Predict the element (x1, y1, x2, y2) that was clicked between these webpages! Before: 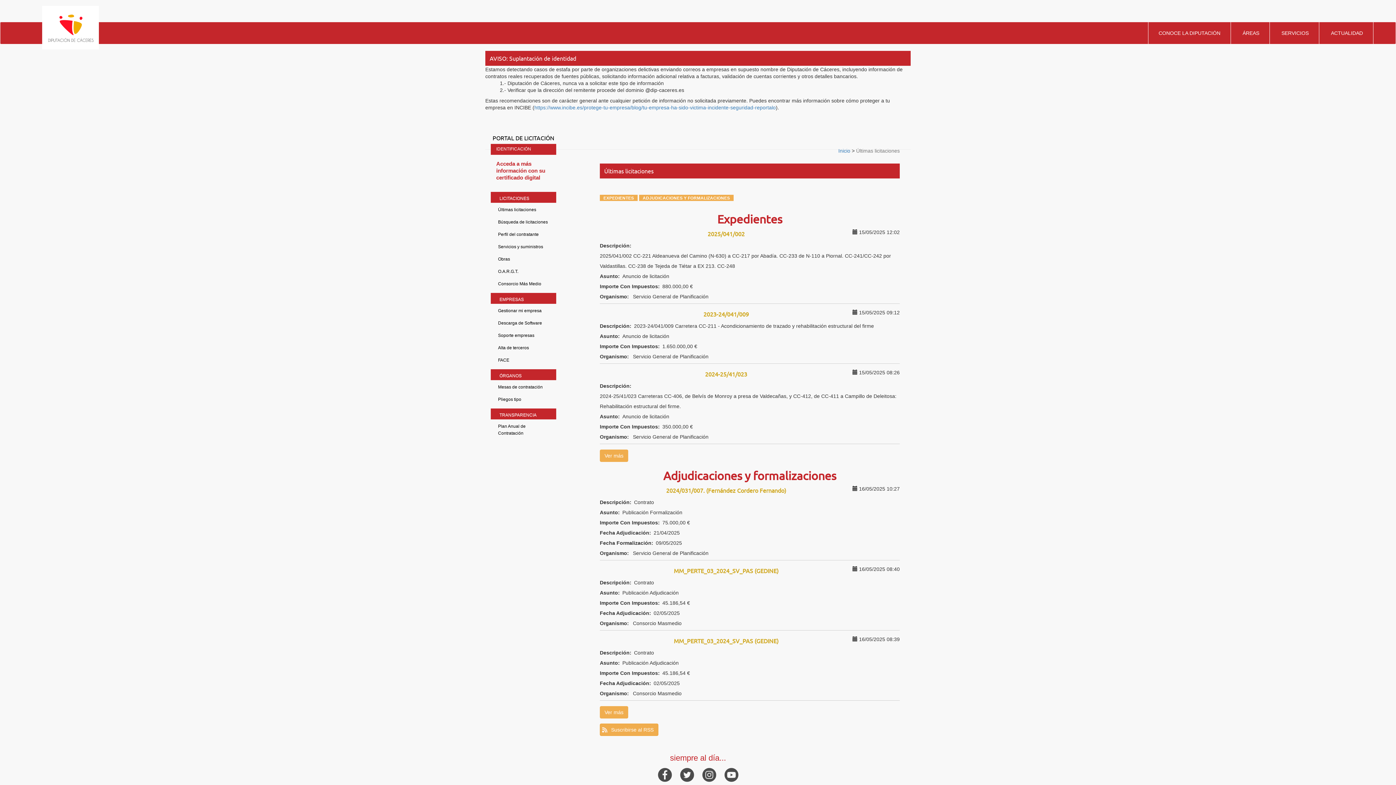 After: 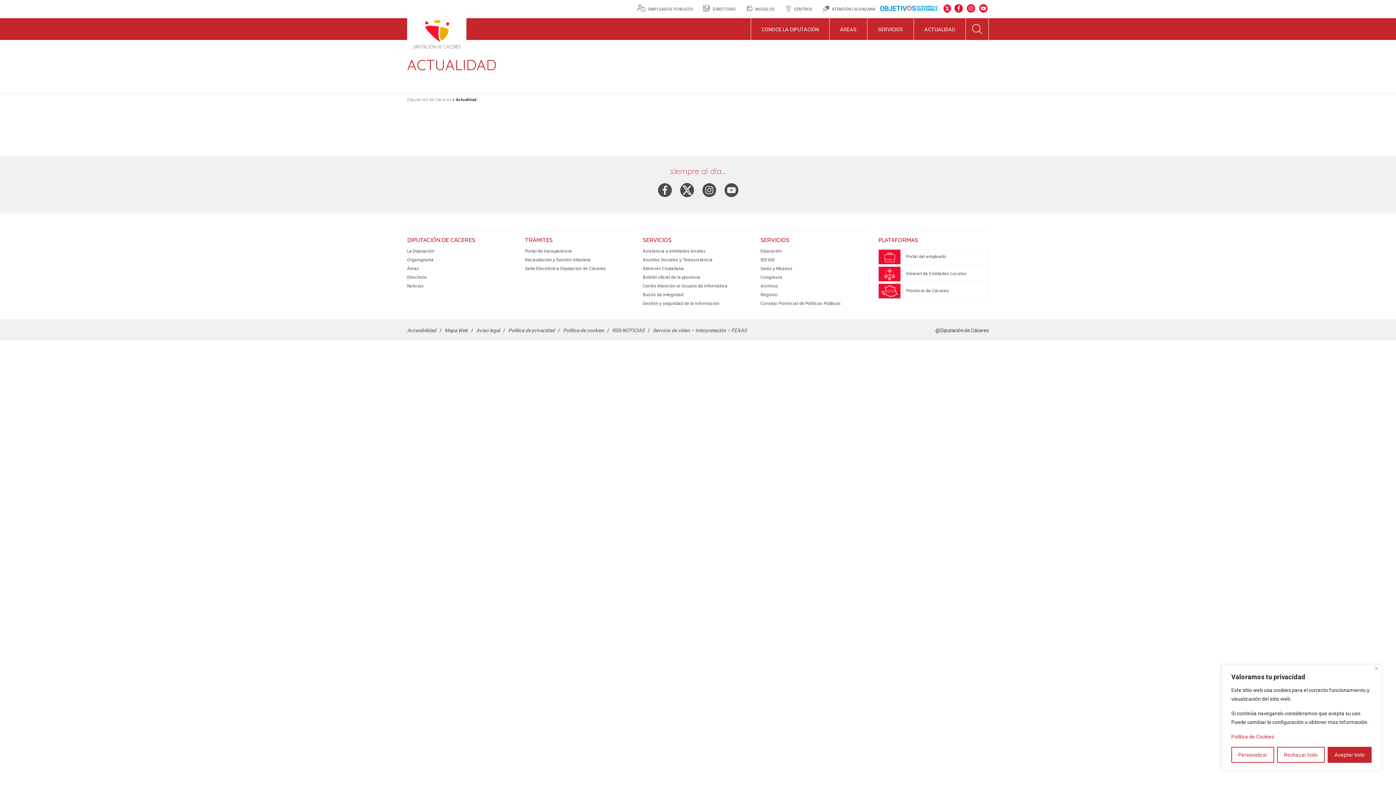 Action: label: ACTUALIDAD bbox: (1331, 30, 1363, 36)